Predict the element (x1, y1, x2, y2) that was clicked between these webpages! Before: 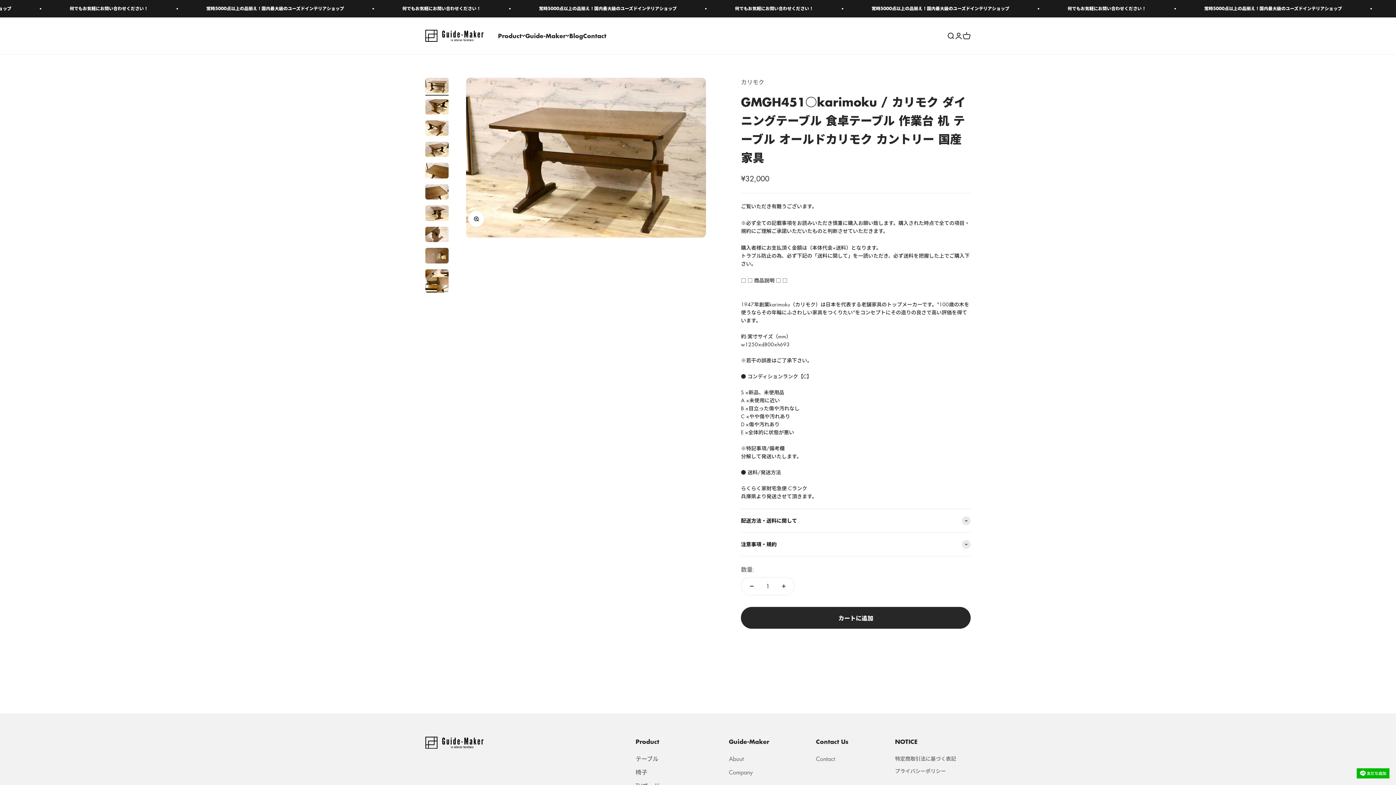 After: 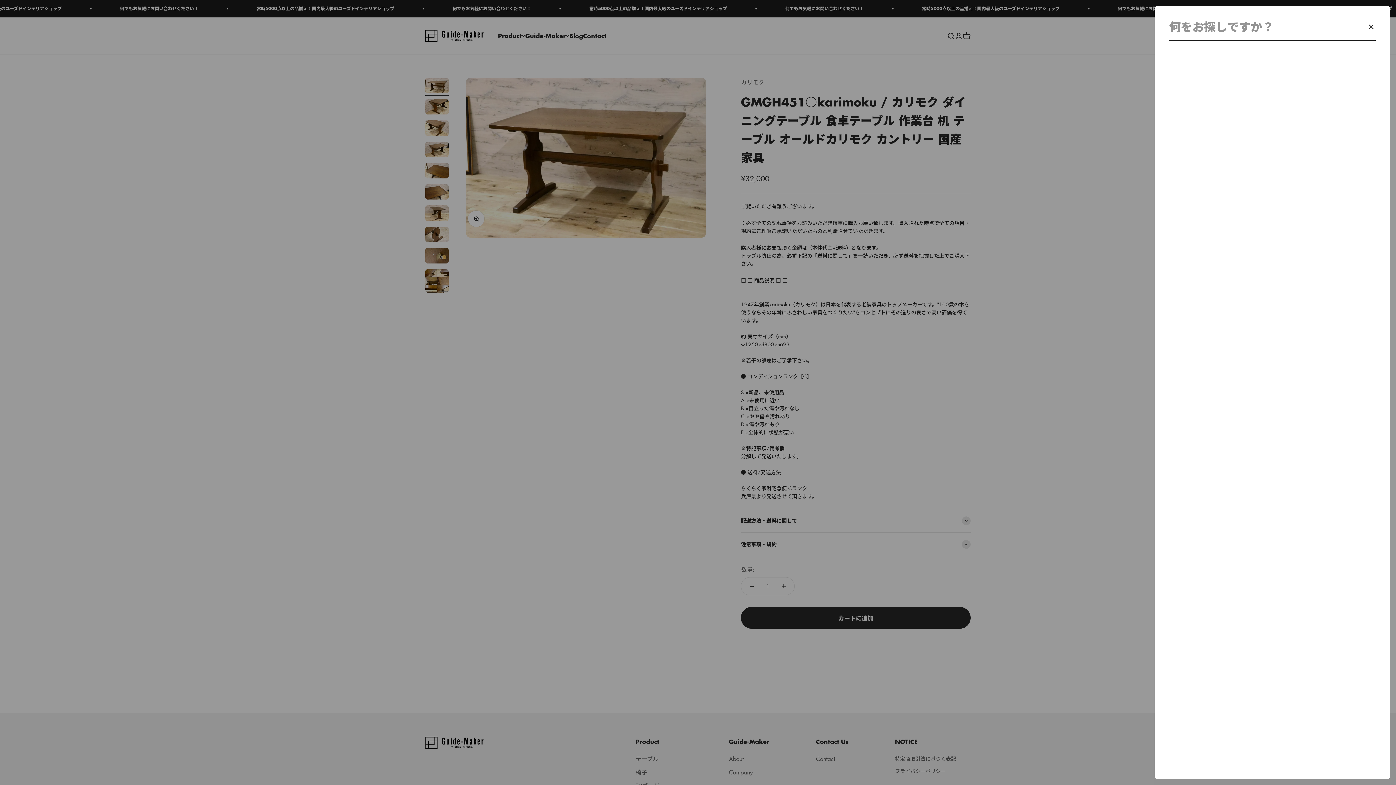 Action: bbox: (946, 31, 954, 39) label: 検索を開く